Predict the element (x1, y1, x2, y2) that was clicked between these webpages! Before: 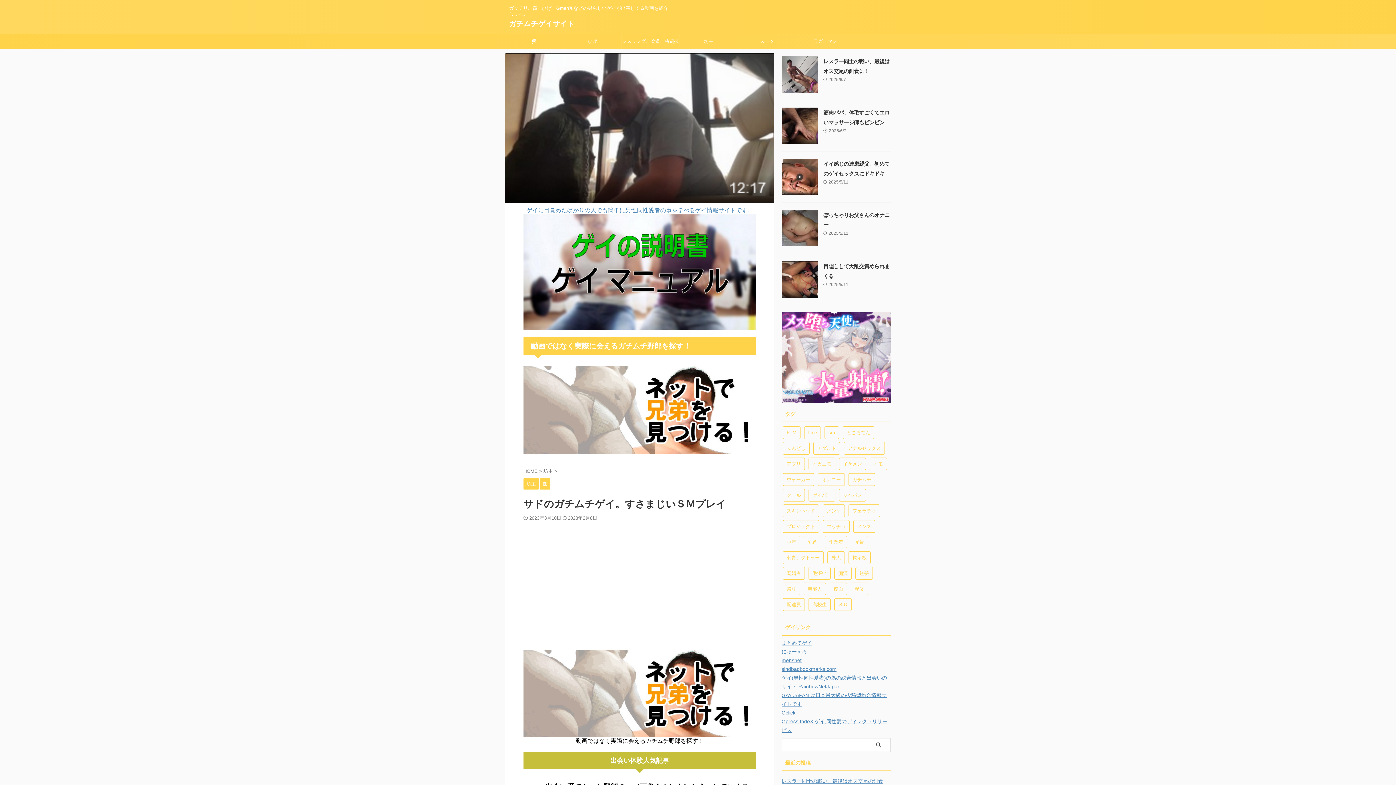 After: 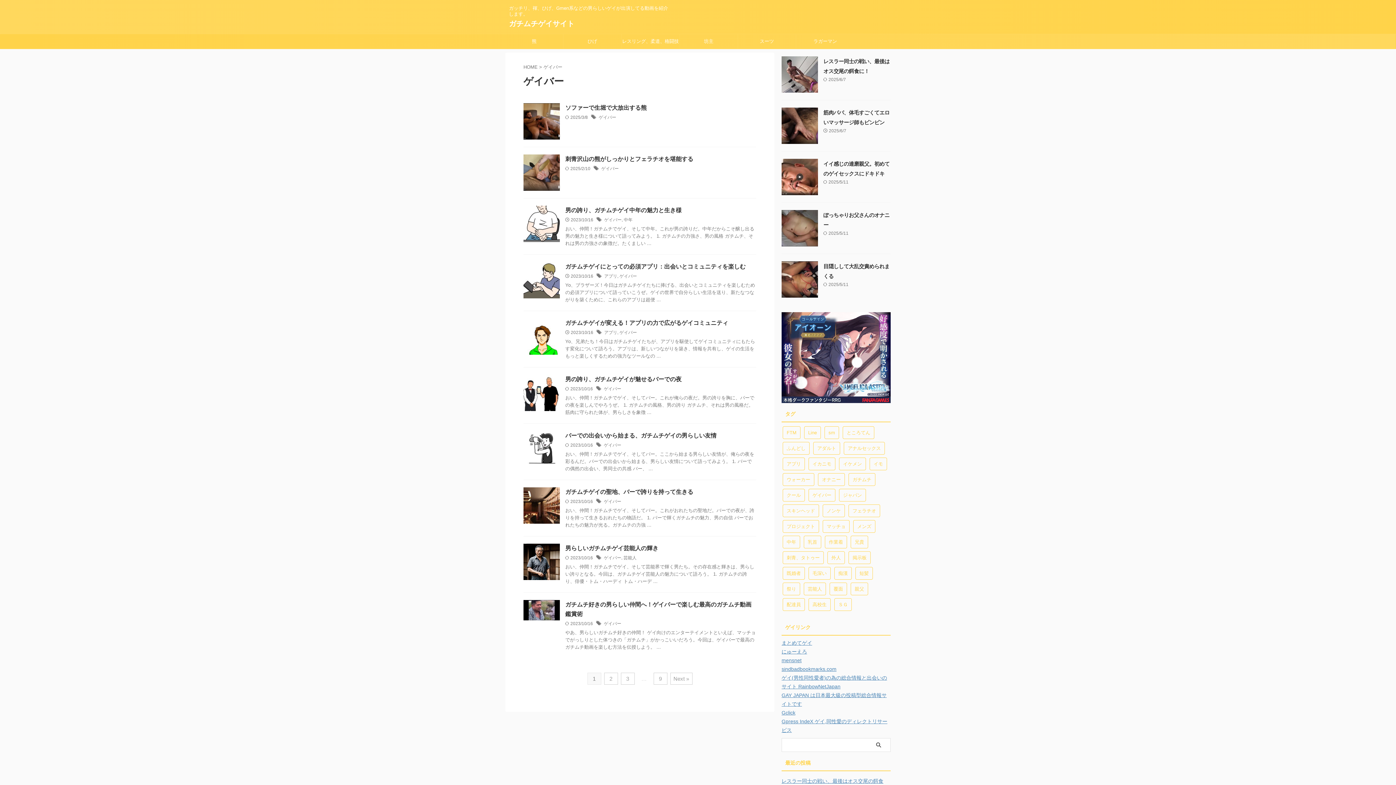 Action: label: ゲイバー (87個の項目) bbox: (808, 489, 835, 501)